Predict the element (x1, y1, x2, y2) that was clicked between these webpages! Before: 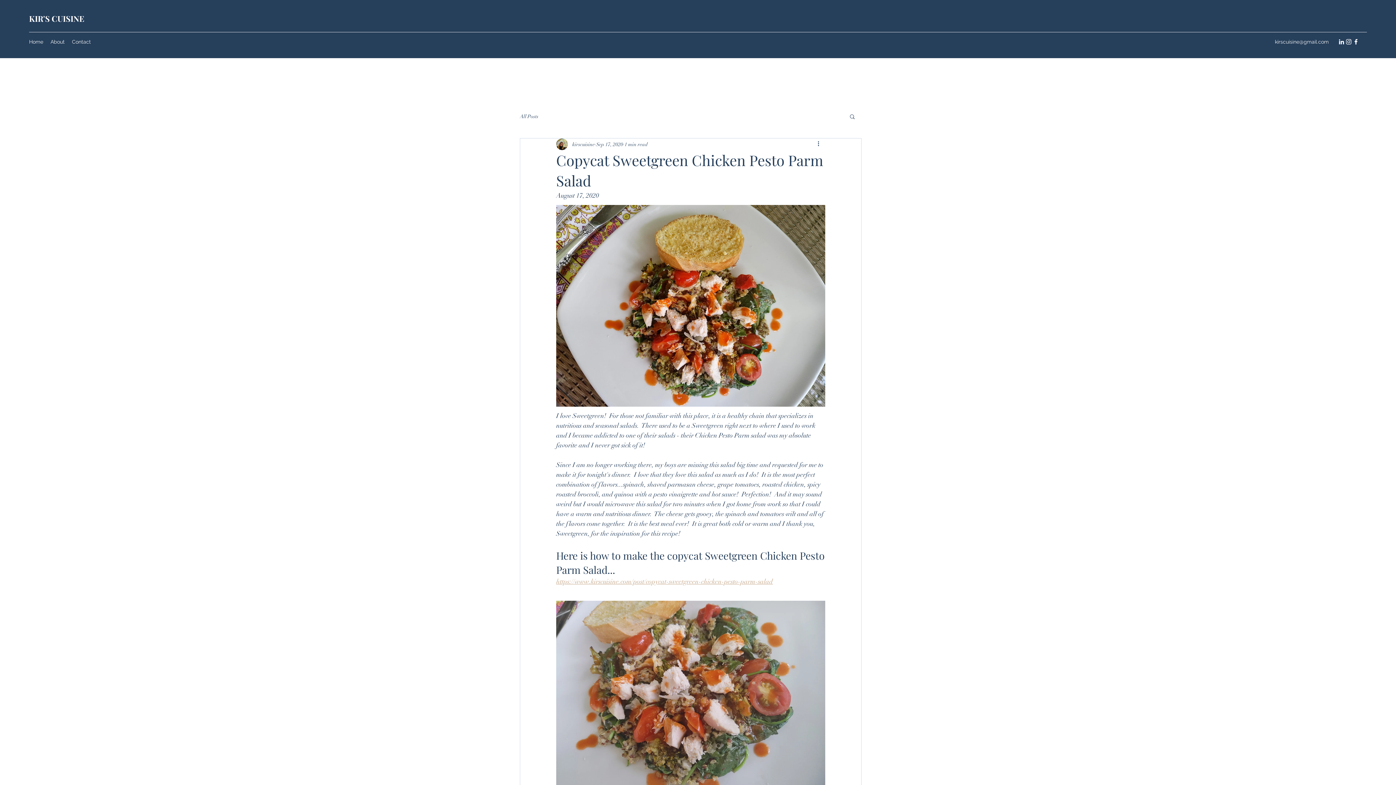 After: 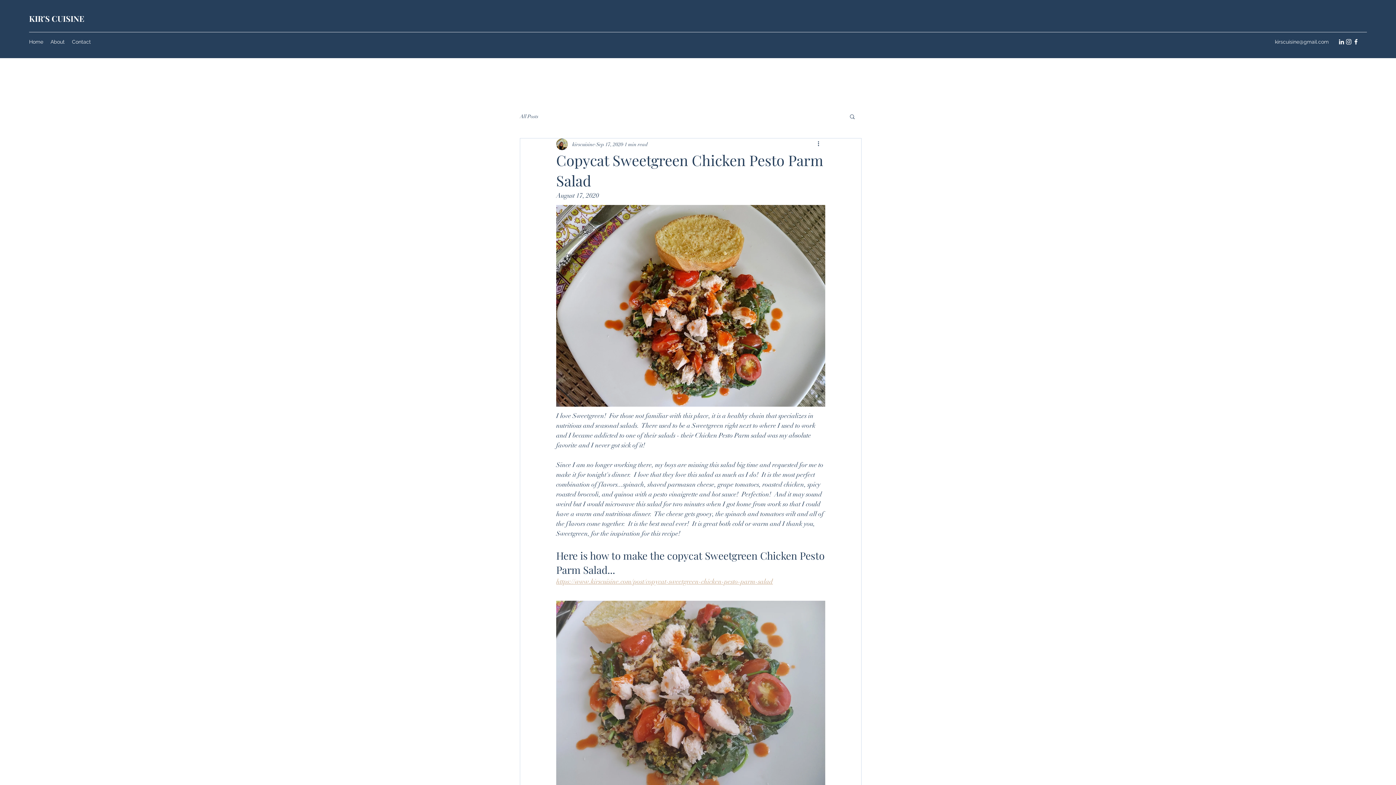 Action: label: LinkedIn bbox: (1338, 38, 1345, 45)